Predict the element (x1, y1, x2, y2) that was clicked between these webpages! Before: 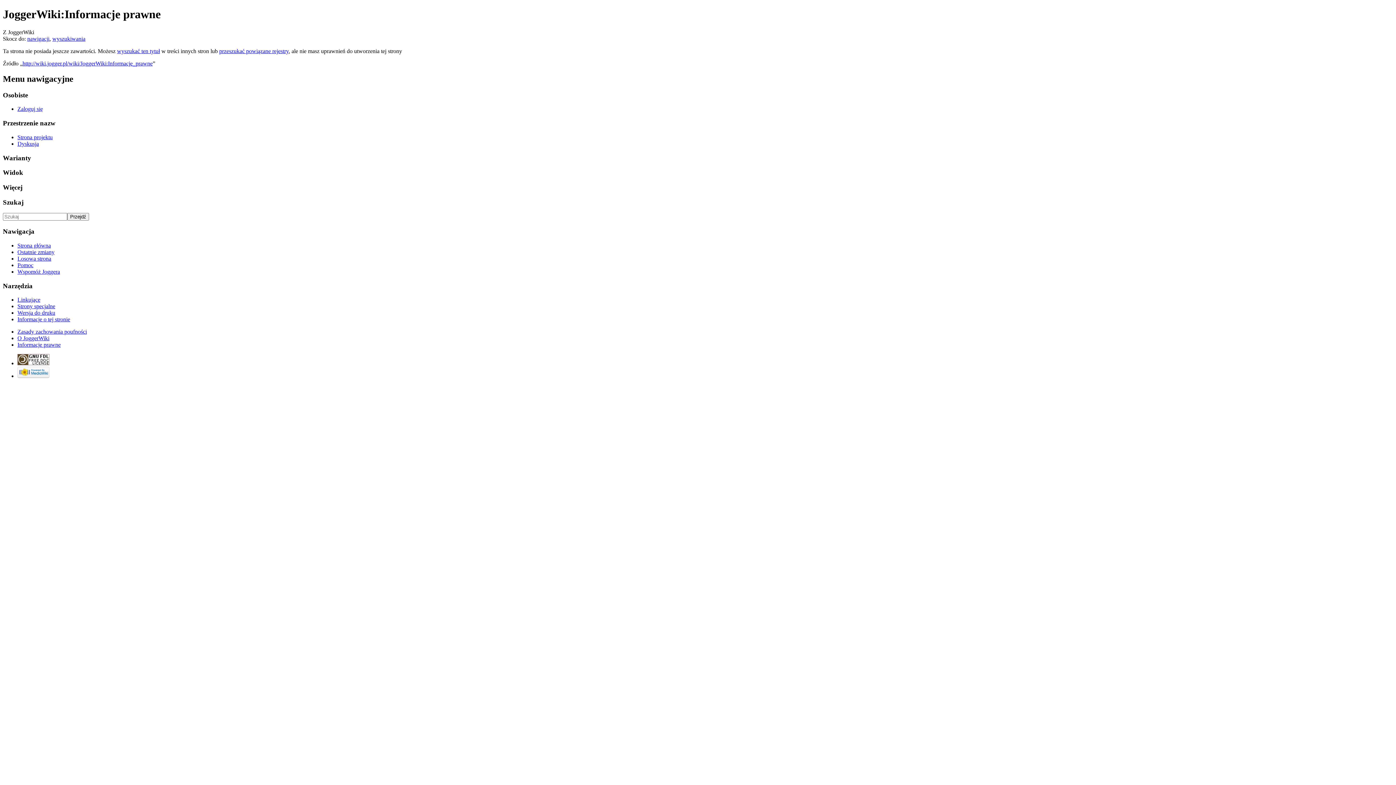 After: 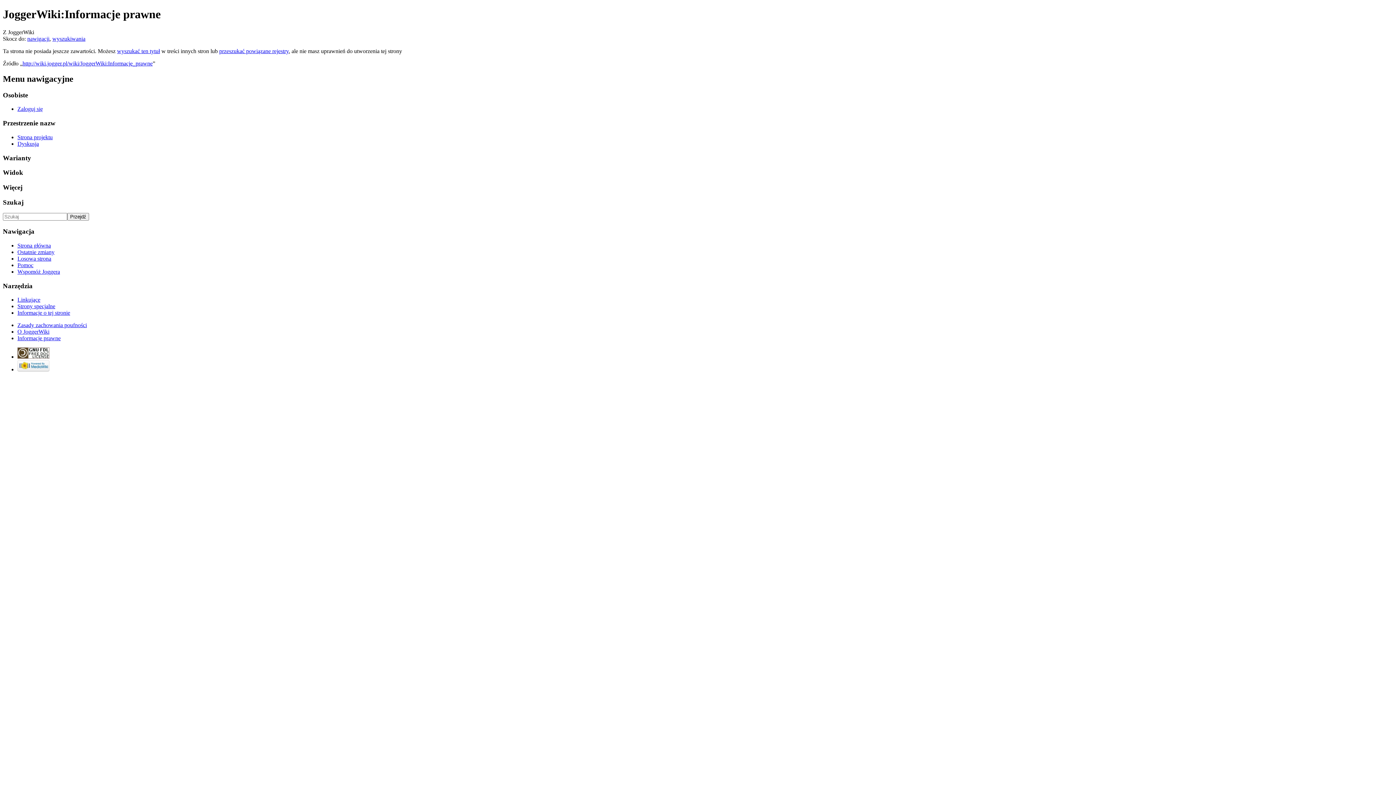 Action: label: Wersja do druku bbox: (17, 309, 55, 316)